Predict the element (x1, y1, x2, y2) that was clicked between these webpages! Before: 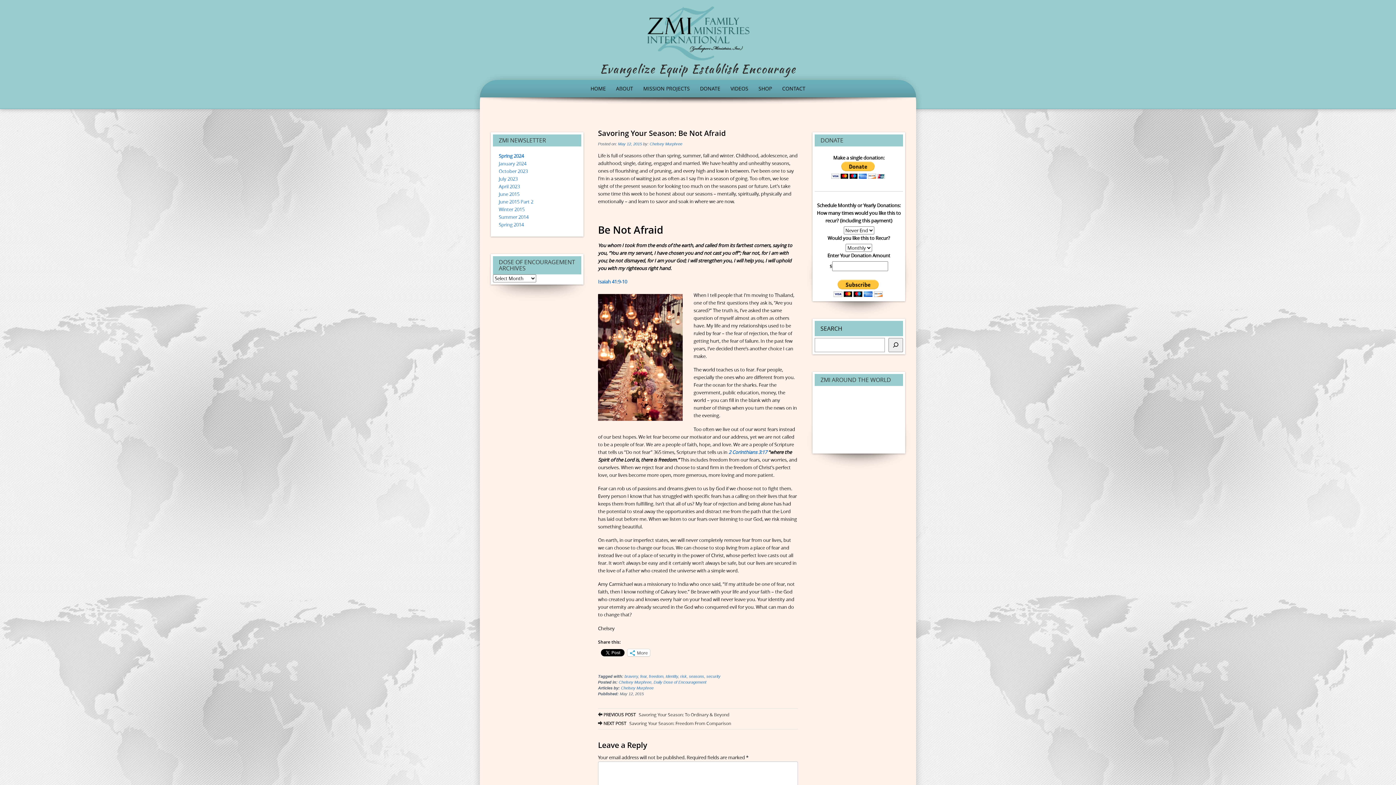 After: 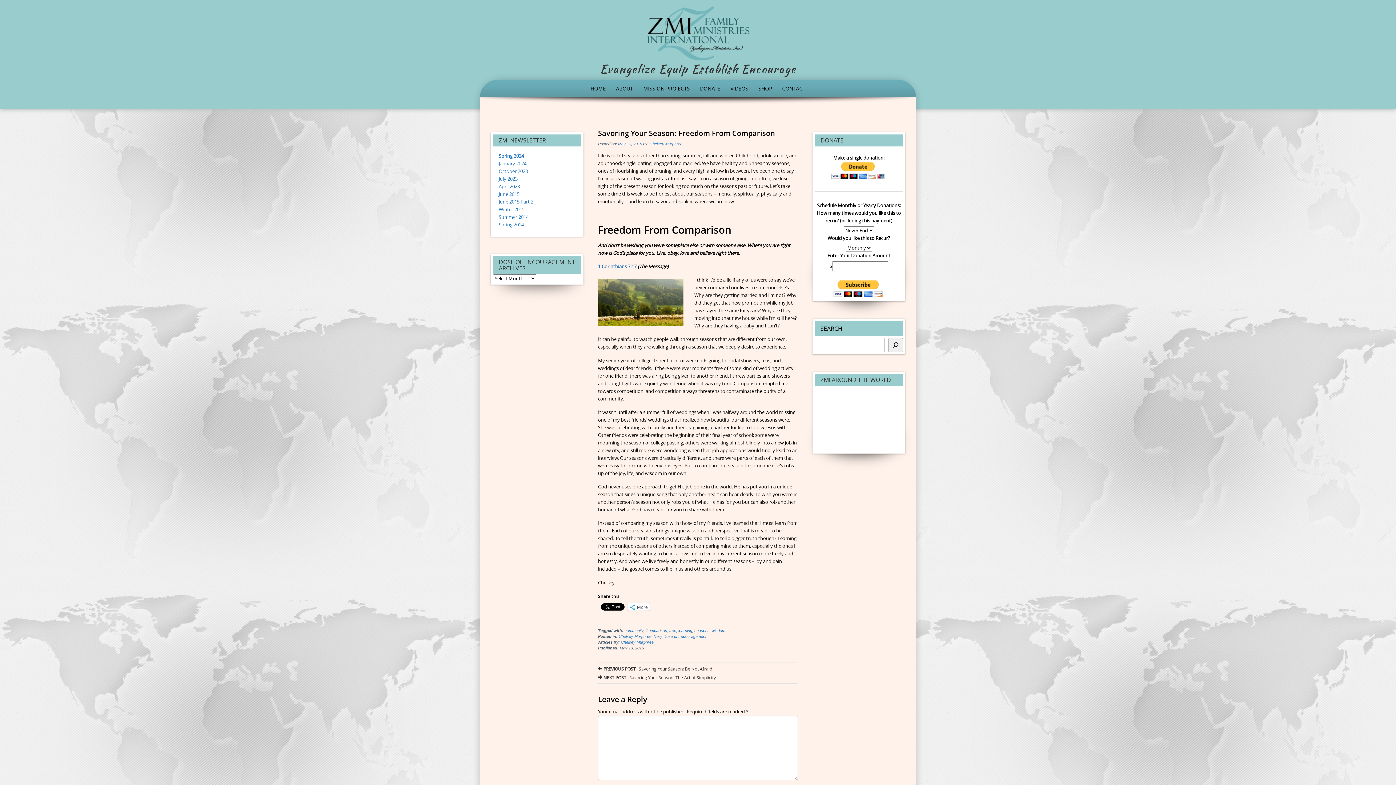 Action: bbox: (598, 719, 798, 727) label:  NEXT POSTSavoring Your Season: Freedom From Comparison